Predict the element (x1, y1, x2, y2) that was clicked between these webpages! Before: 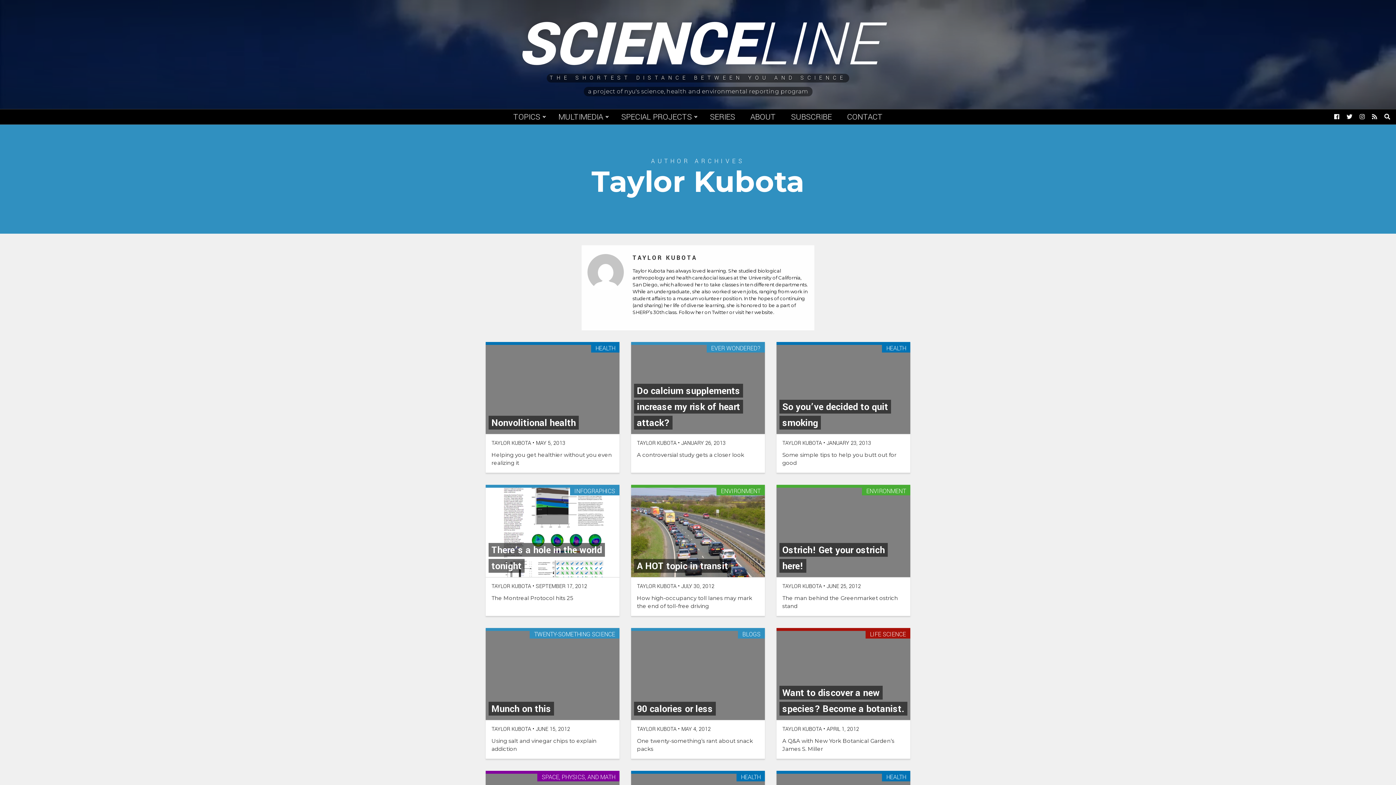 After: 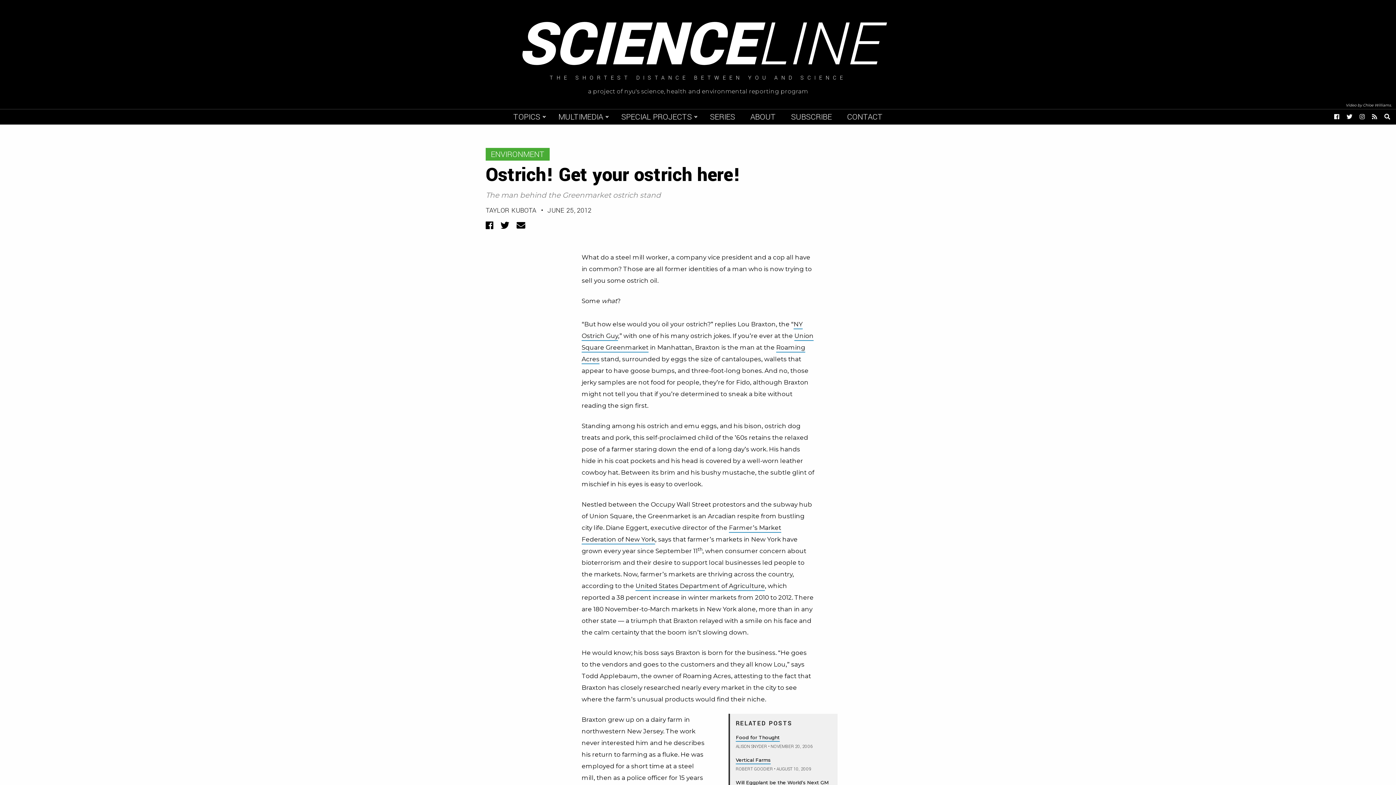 Action: label: Ostrich! Get your ostrich here! bbox: (776, 488, 910, 577)